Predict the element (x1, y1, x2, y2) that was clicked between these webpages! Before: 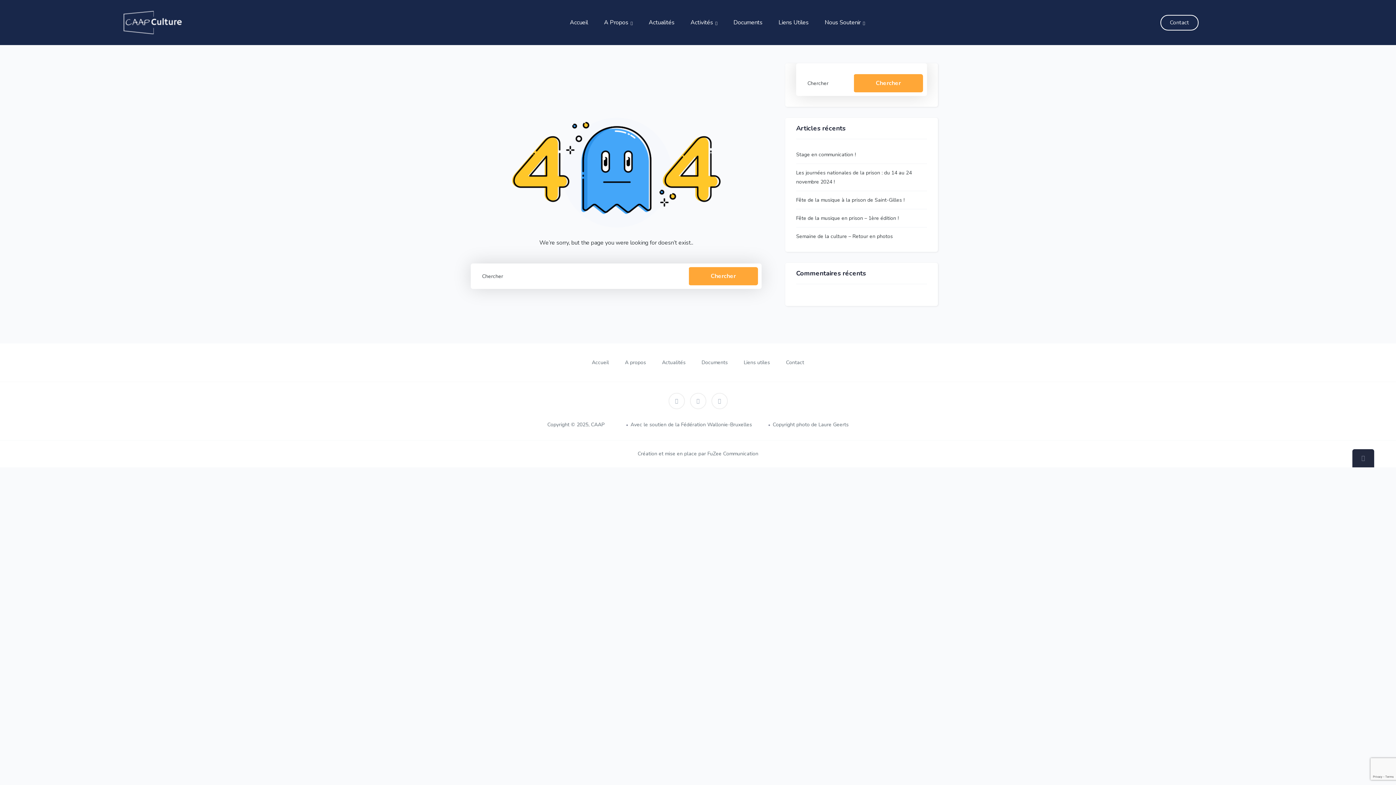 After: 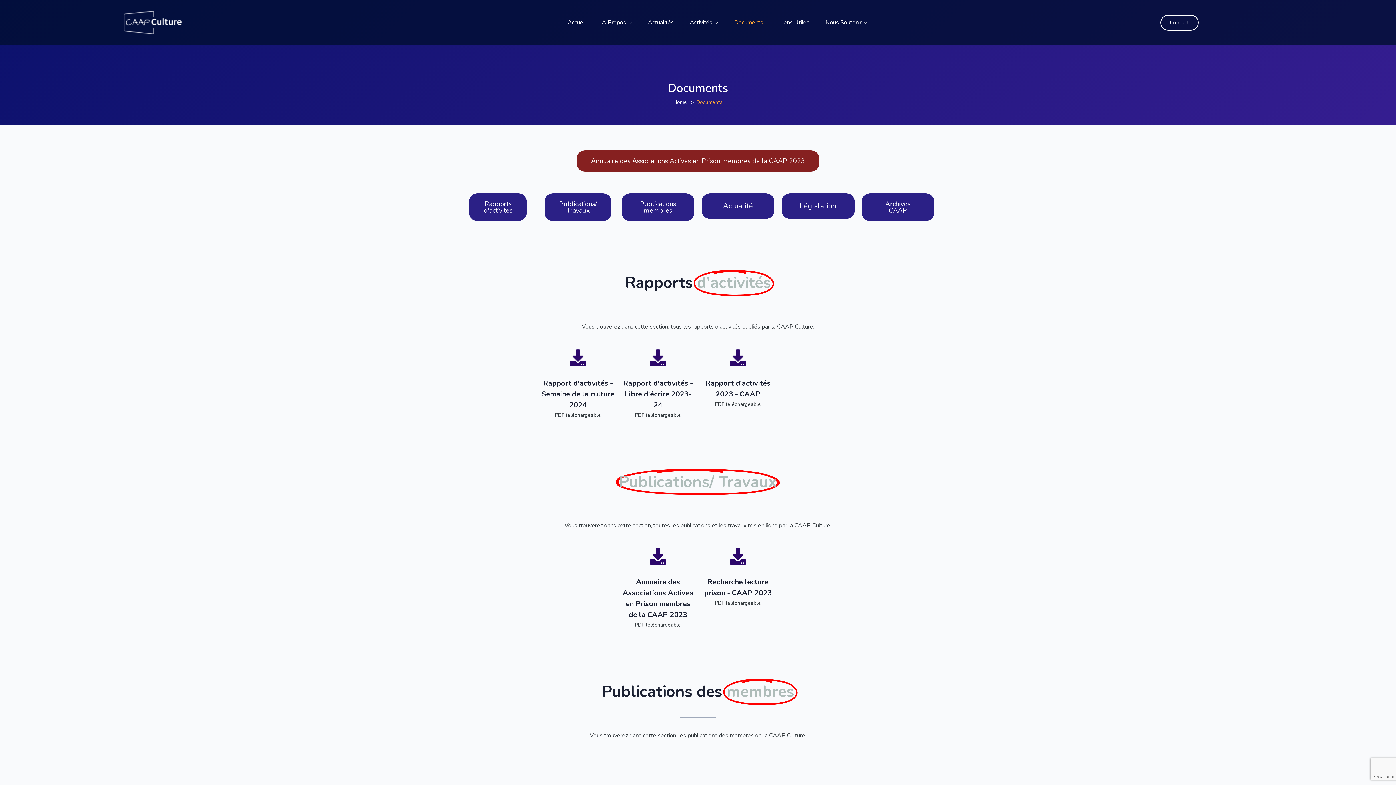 Action: label: Documents bbox: (701, 359, 728, 366)